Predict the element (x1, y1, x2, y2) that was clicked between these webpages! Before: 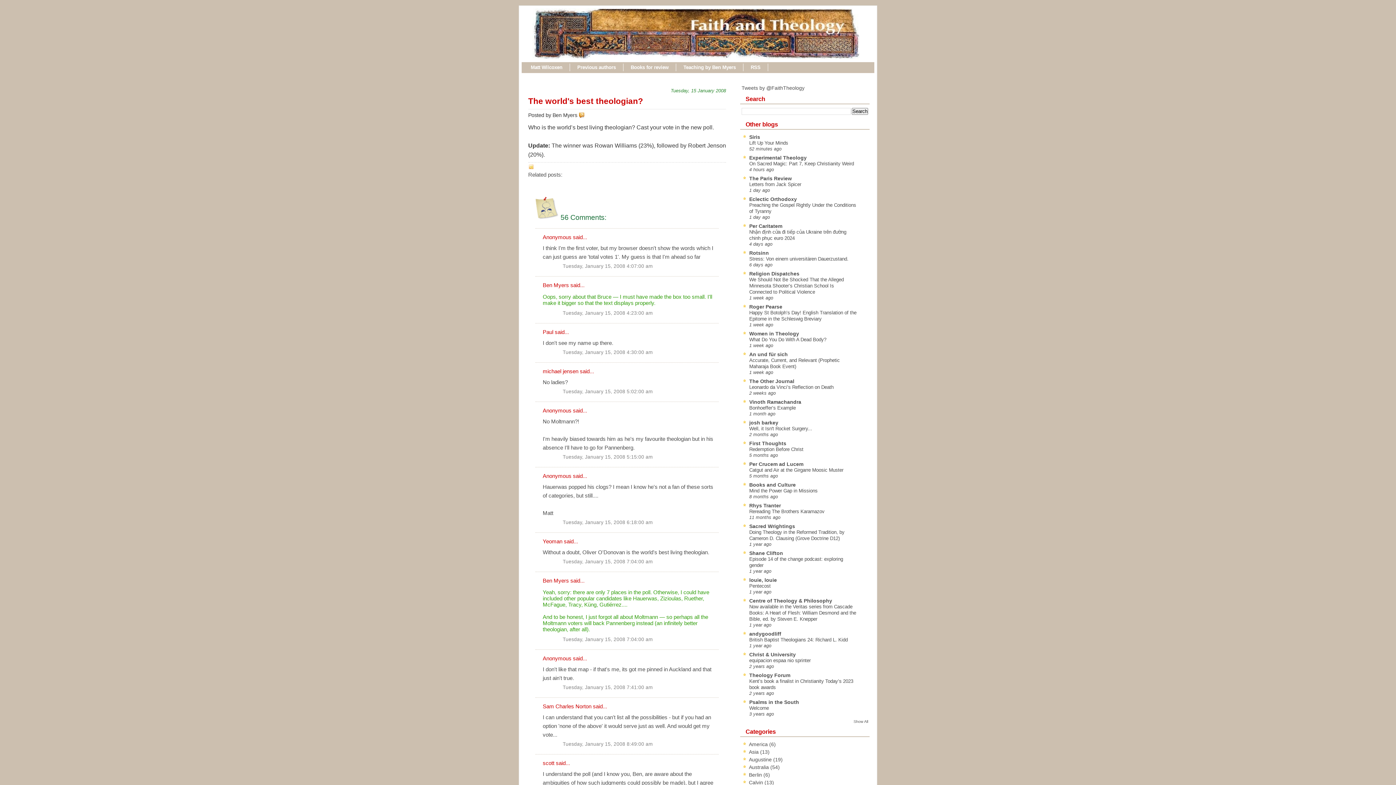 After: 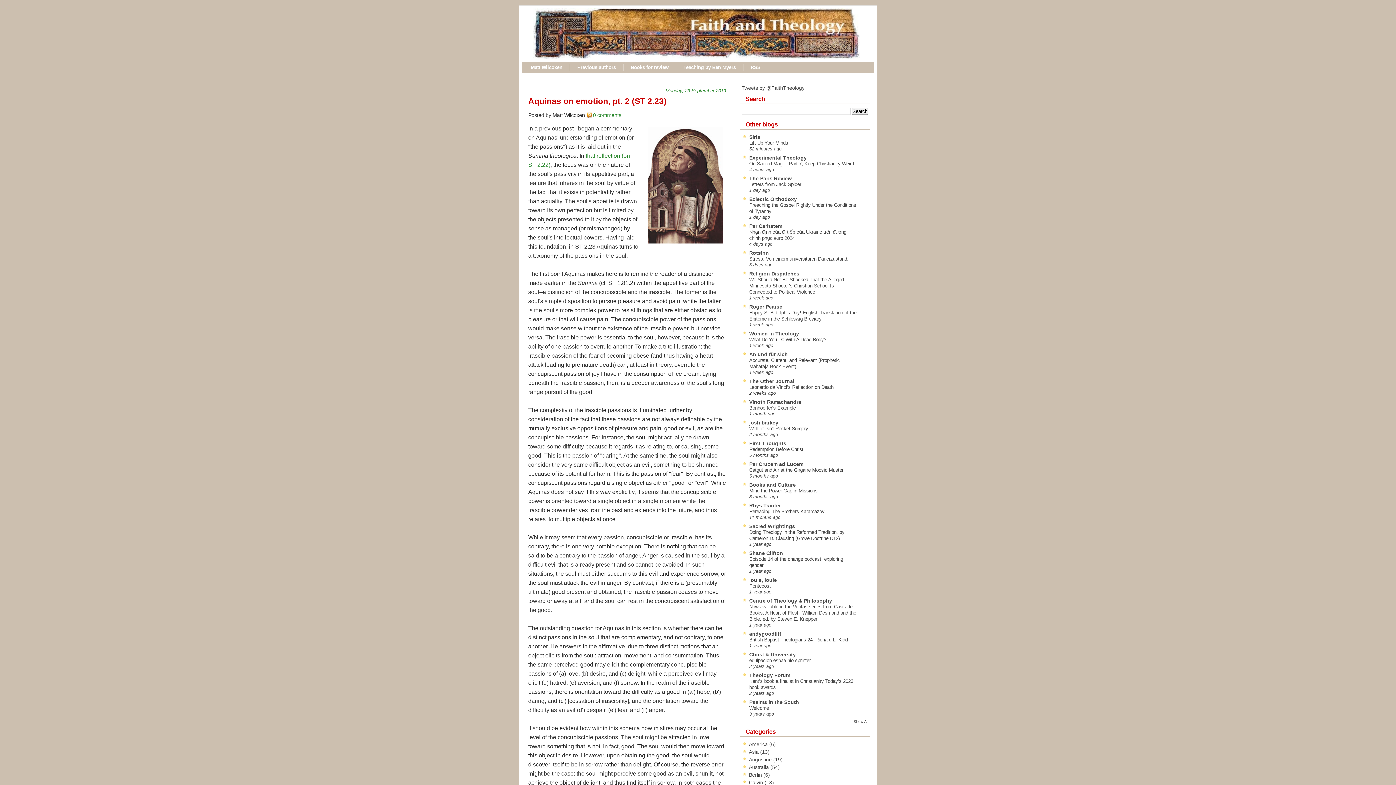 Action: bbox: (521, 8, 873, 59)